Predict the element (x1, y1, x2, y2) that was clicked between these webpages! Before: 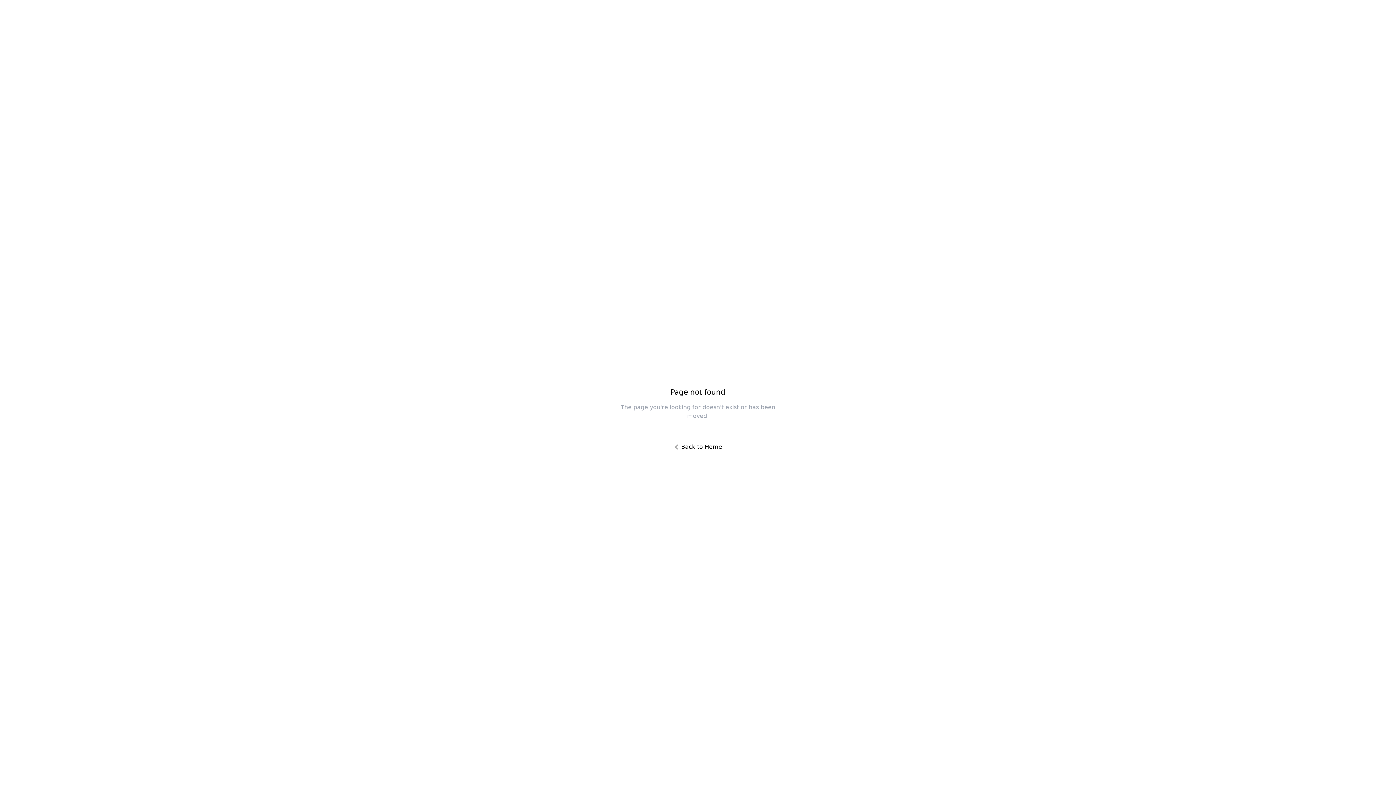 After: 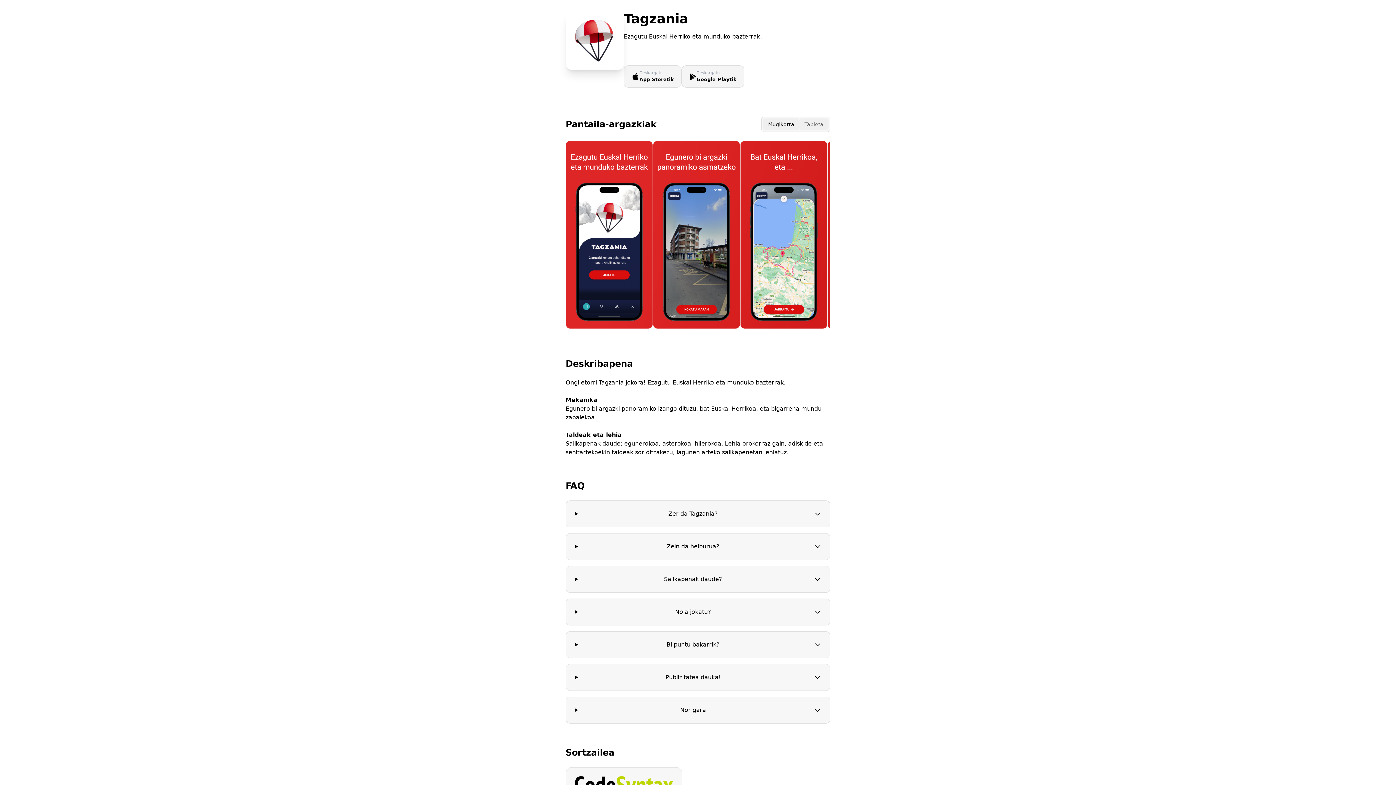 Action: bbox: (666, 438, 730, 456) label: Back to Home